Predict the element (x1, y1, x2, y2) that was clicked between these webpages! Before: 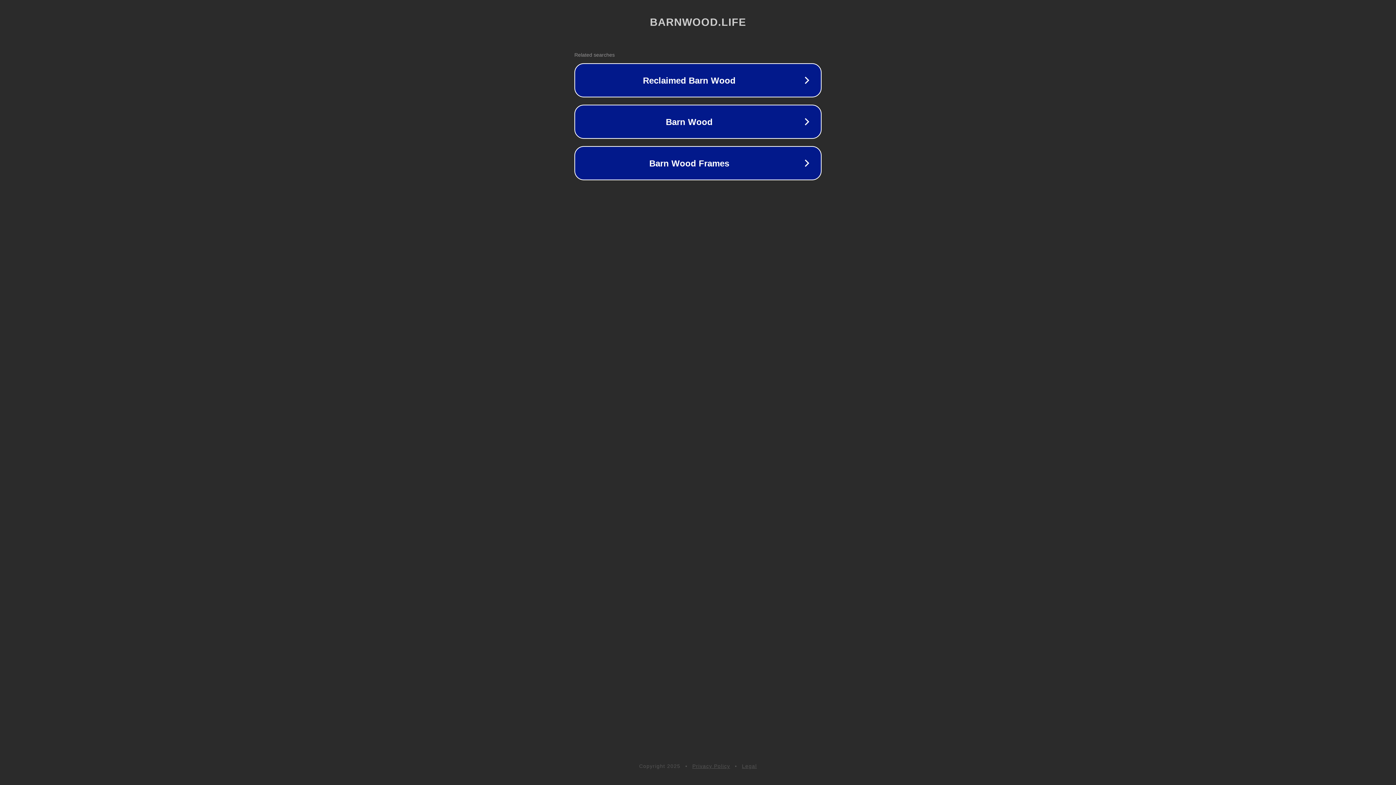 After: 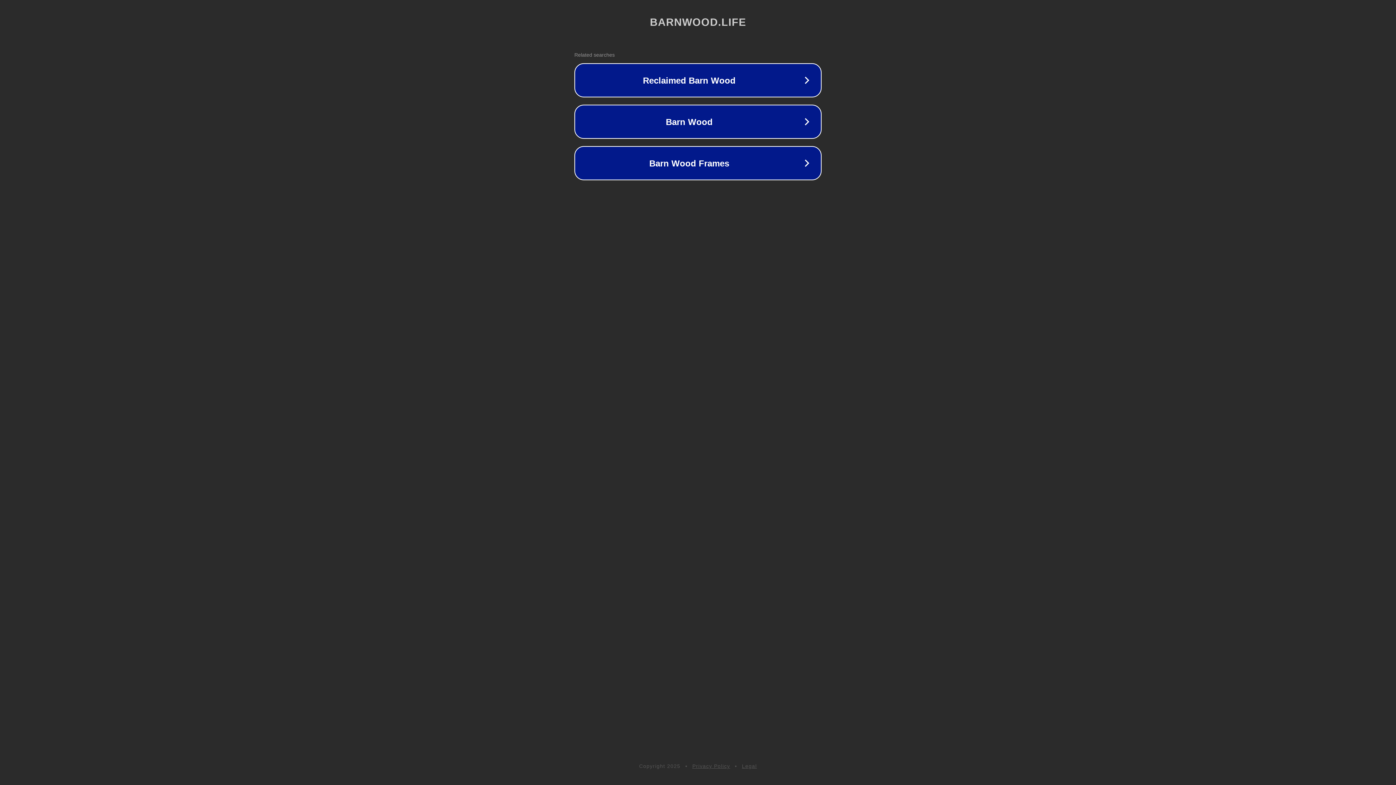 Action: label: Legal bbox: (742, 763, 757, 769)